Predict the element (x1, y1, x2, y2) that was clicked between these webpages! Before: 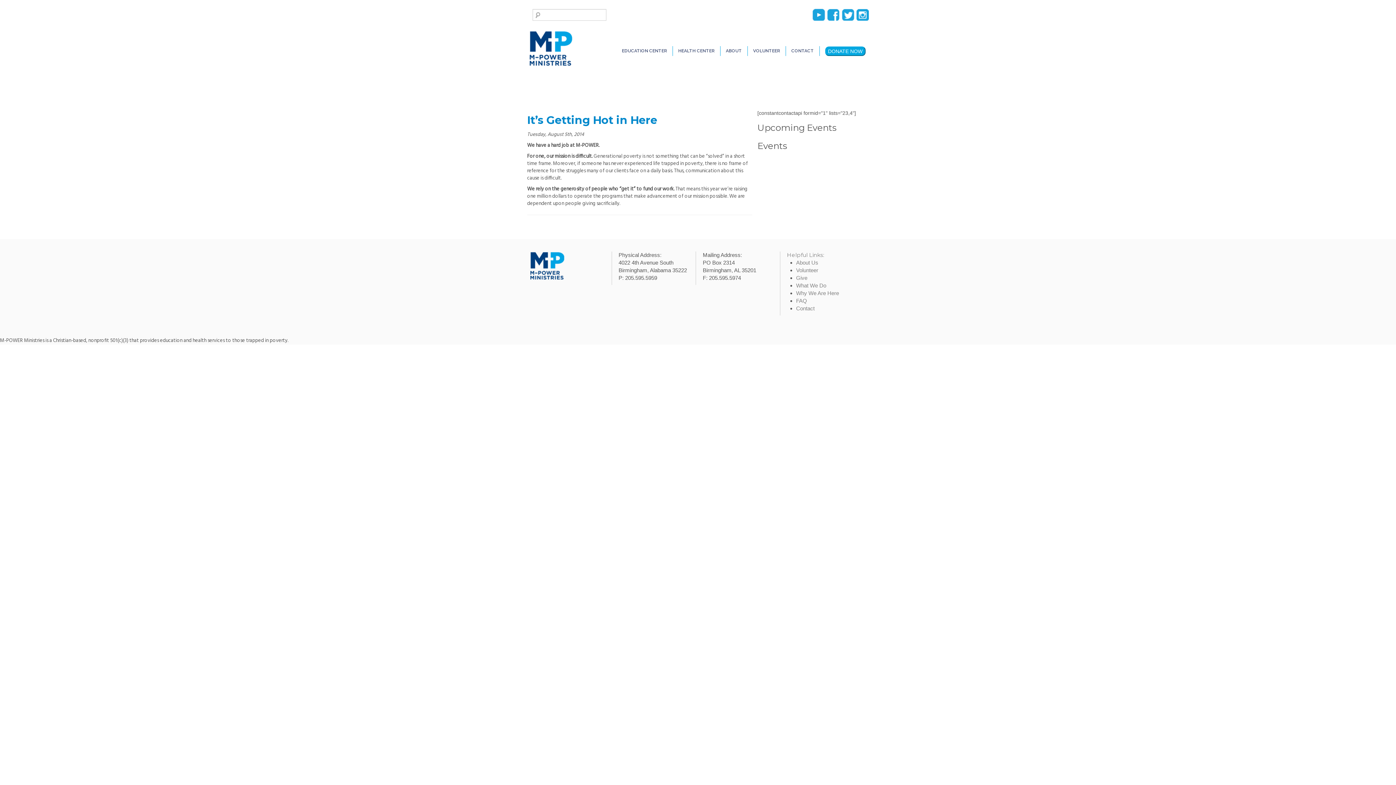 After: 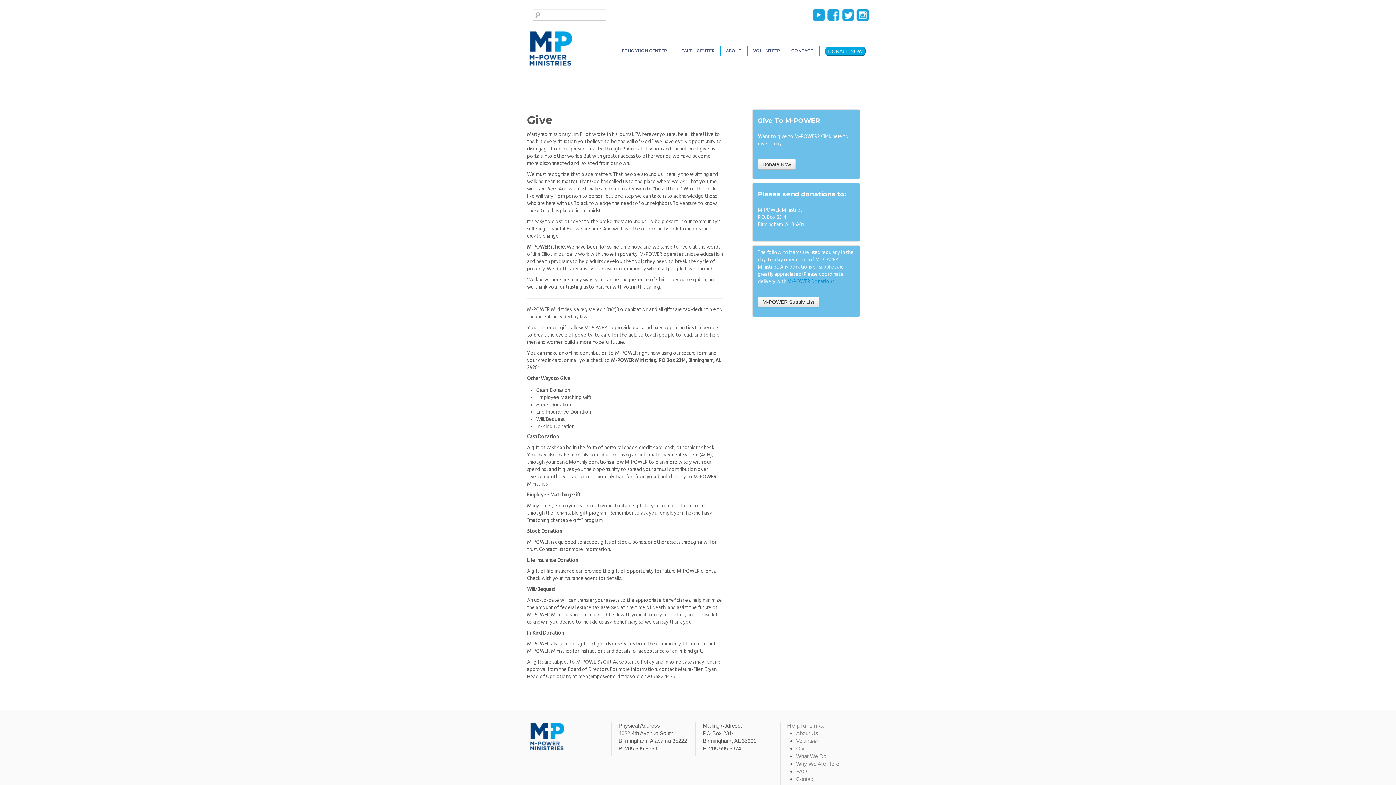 Action: bbox: (796, 274, 807, 281) label: Give